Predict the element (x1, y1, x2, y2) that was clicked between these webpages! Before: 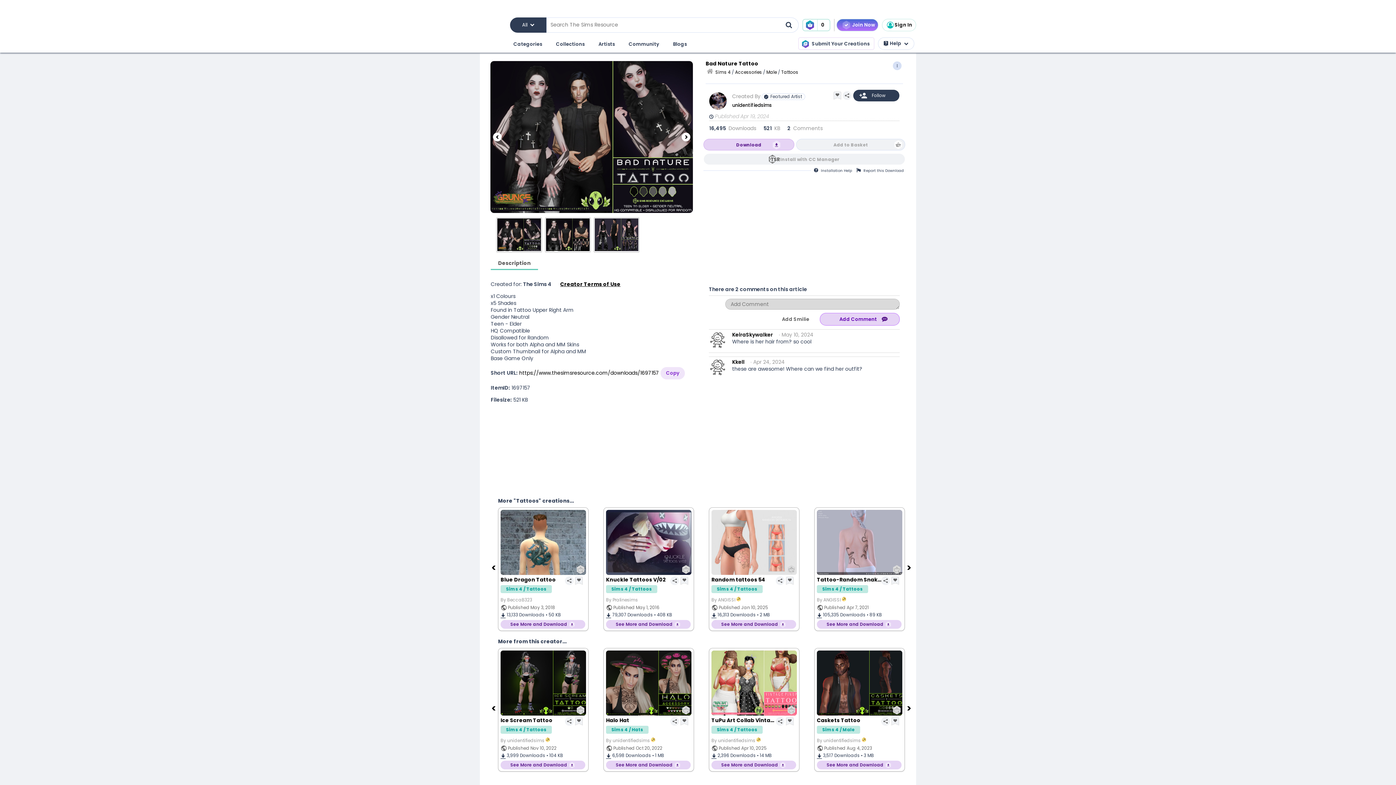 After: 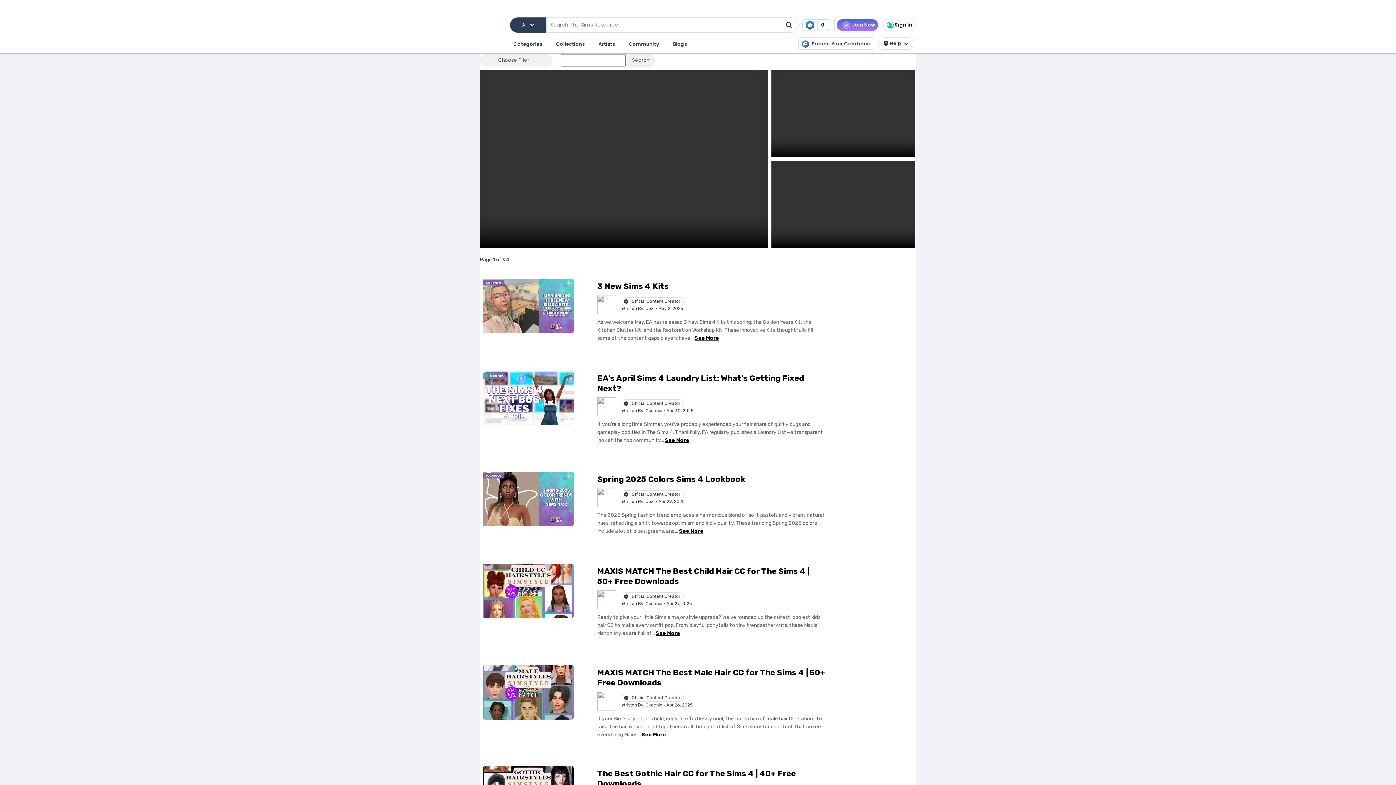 Action: label: Community bbox: (627, 38, 660, 50)